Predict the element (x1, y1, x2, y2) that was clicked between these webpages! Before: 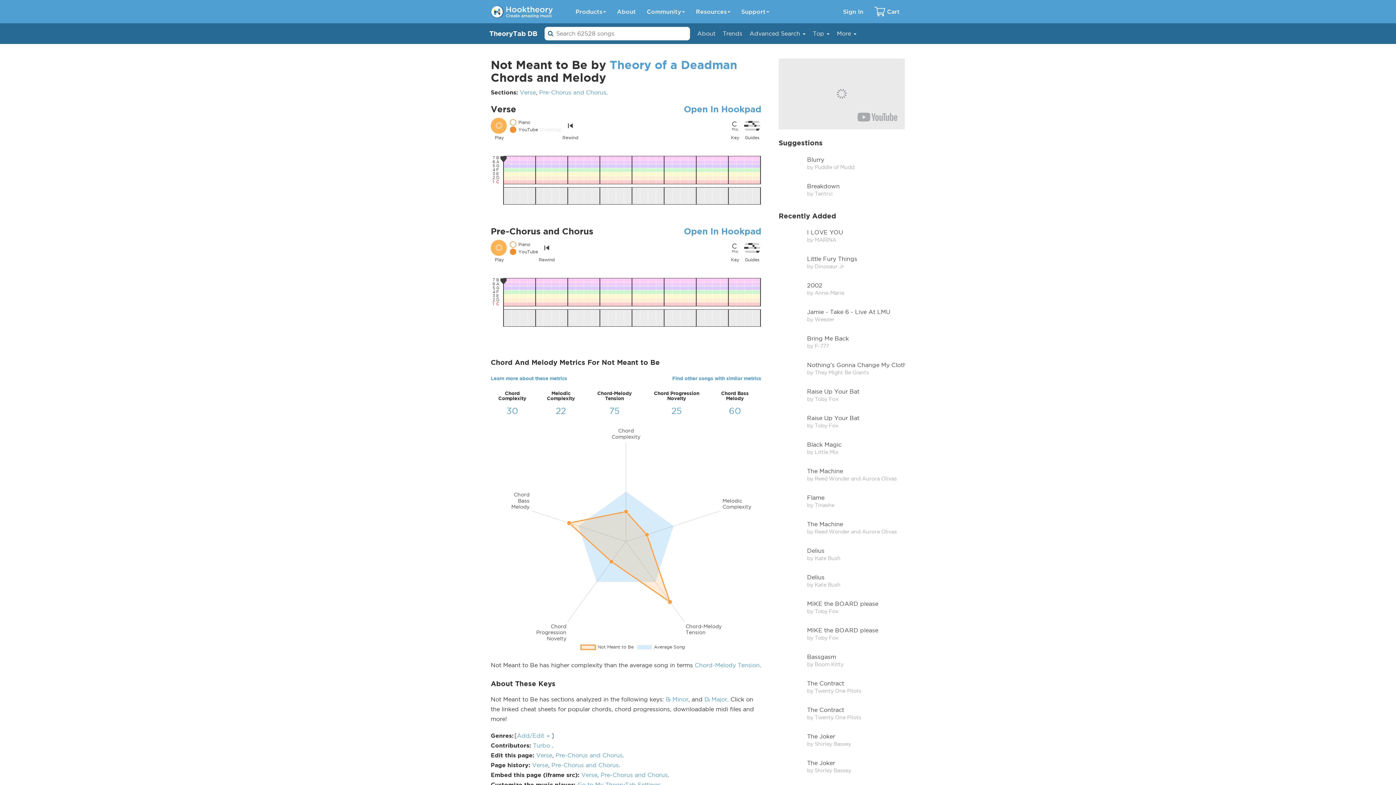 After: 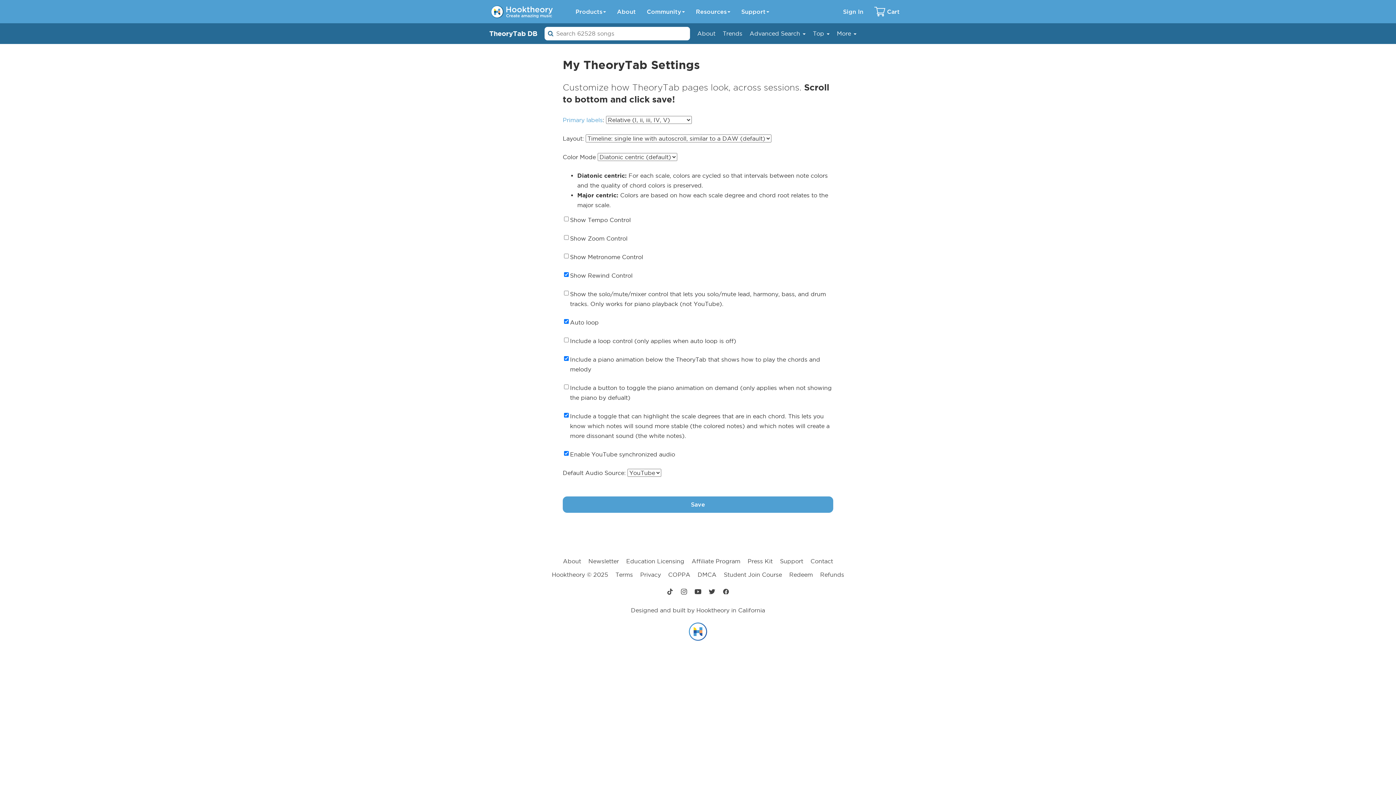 Action: label: Go to My TheoryTab Settings bbox: (577, 781, 661, 788)